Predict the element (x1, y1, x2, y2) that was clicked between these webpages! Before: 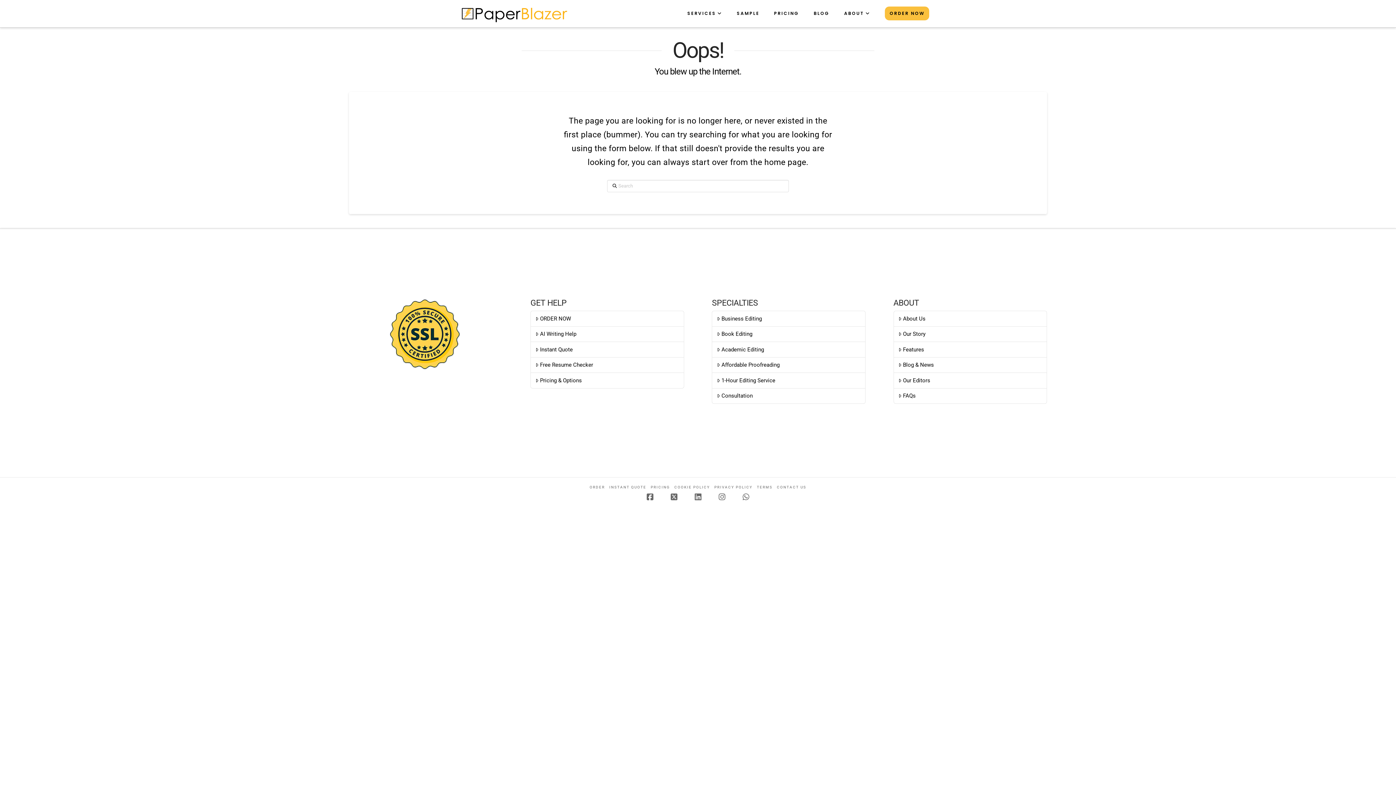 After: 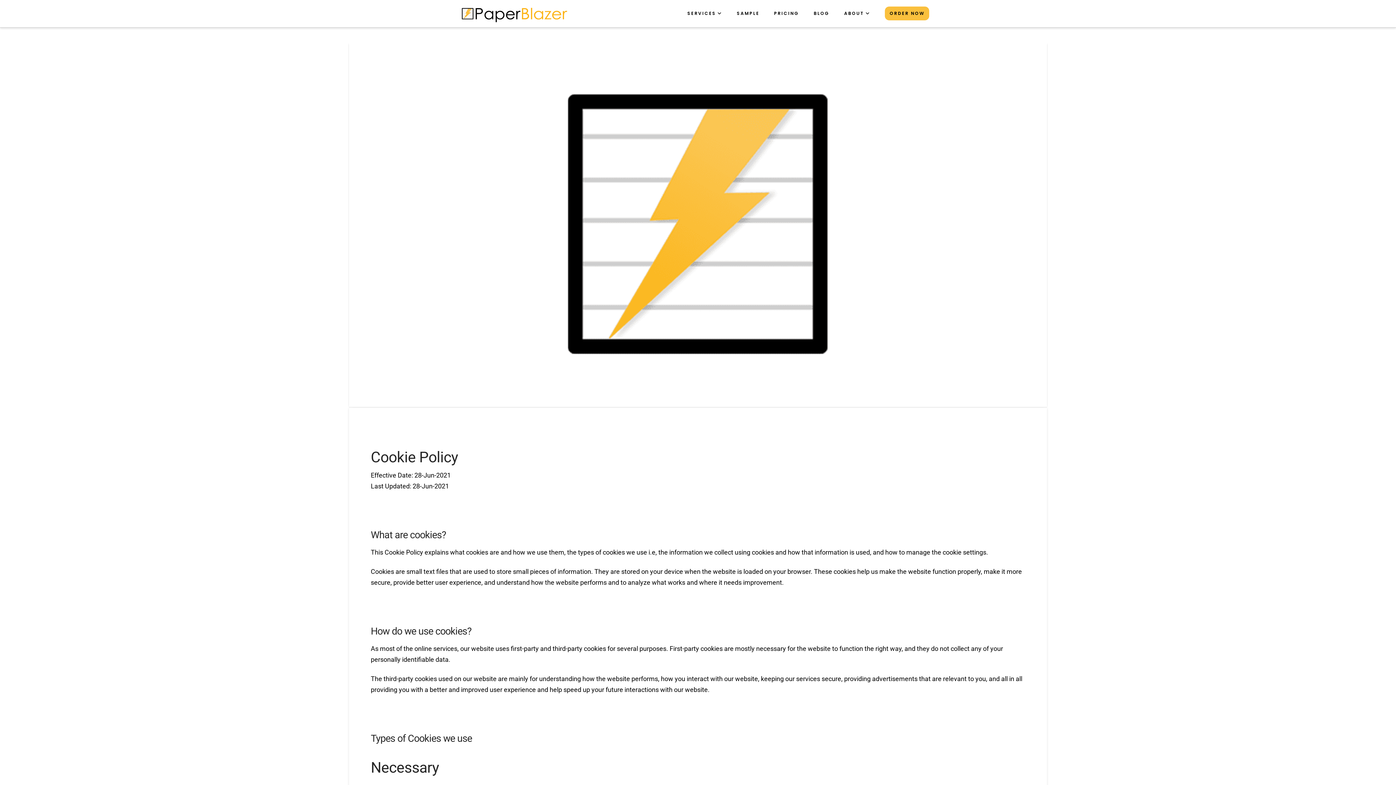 Action: label: COOKIE POLICY bbox: (674, 485, 710, 489)